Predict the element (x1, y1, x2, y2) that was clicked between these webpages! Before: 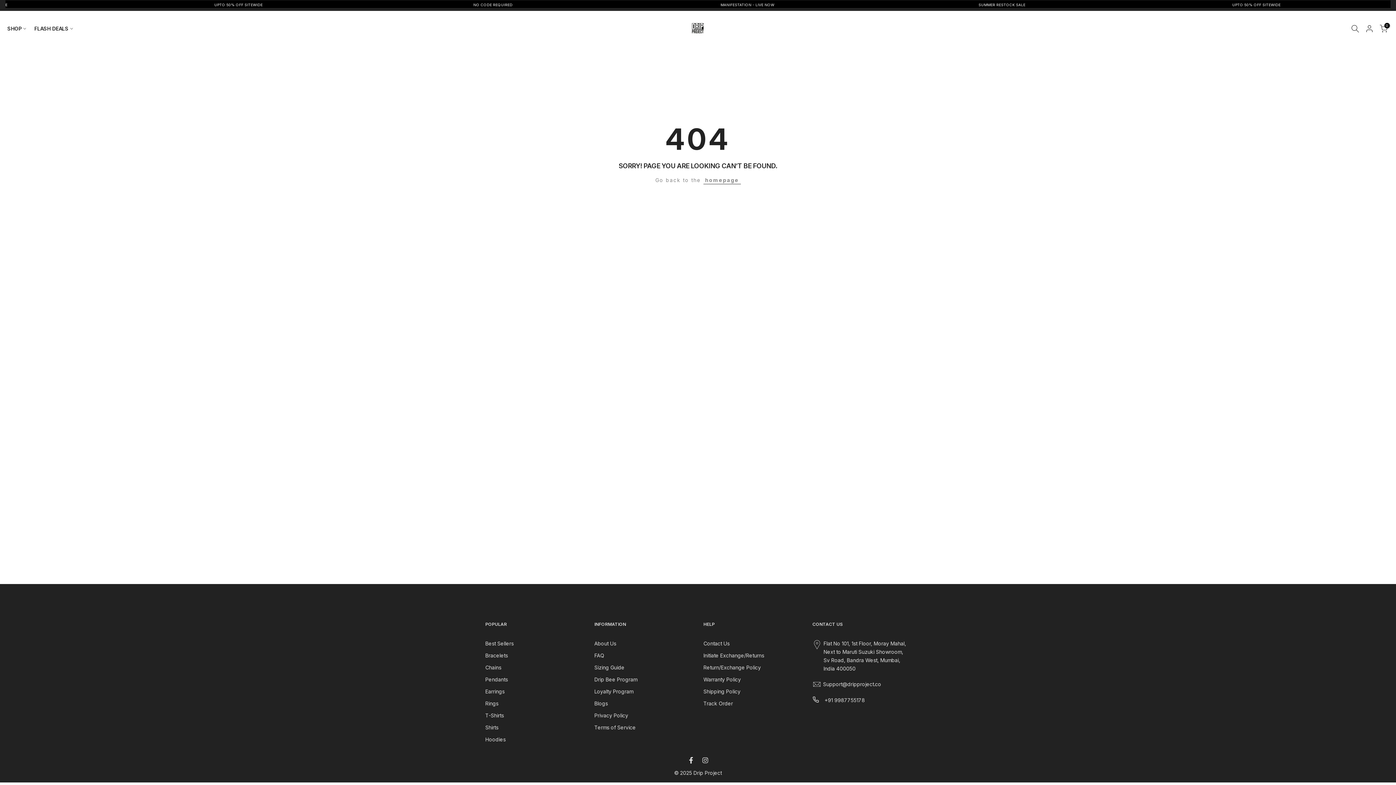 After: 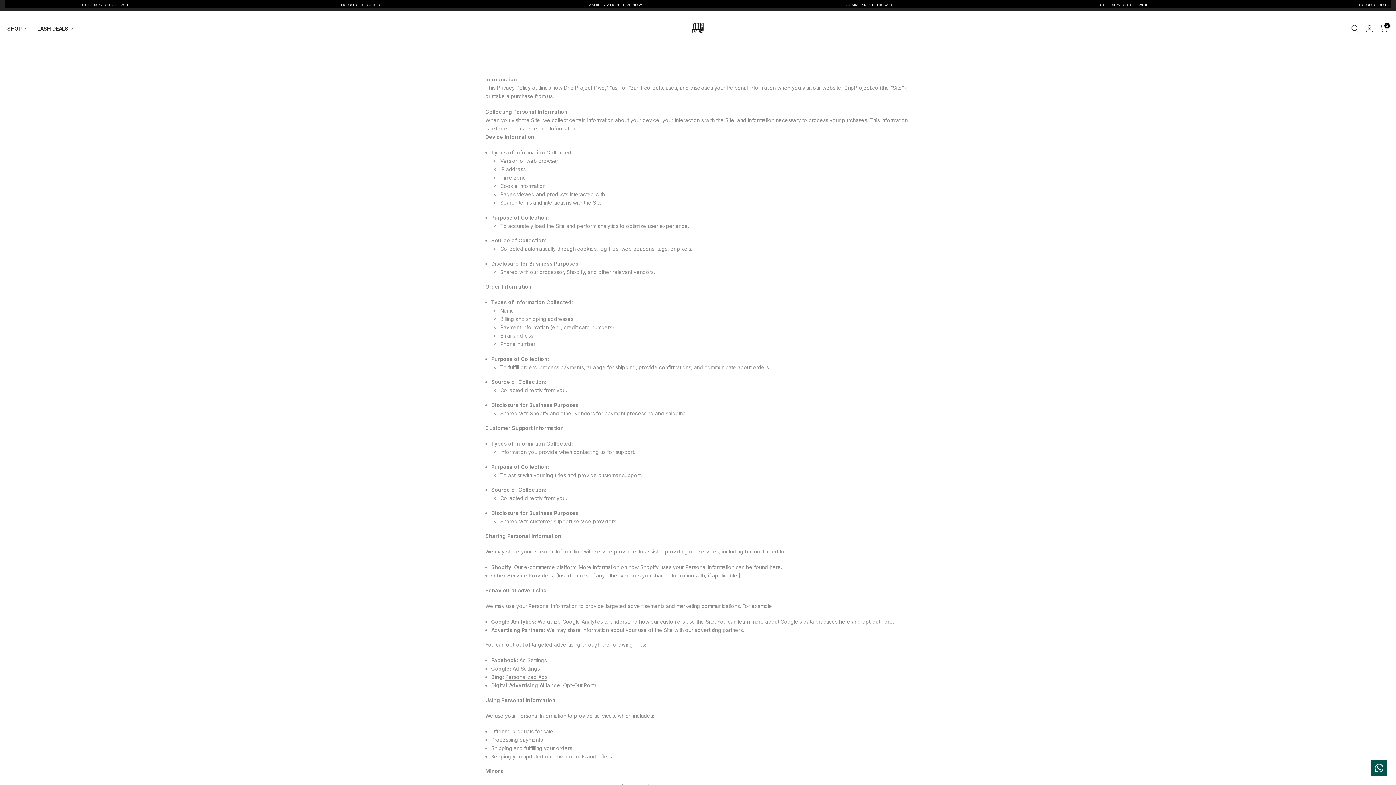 Action: label: Privacy Policy bbox: (594, 712, 628, 719)